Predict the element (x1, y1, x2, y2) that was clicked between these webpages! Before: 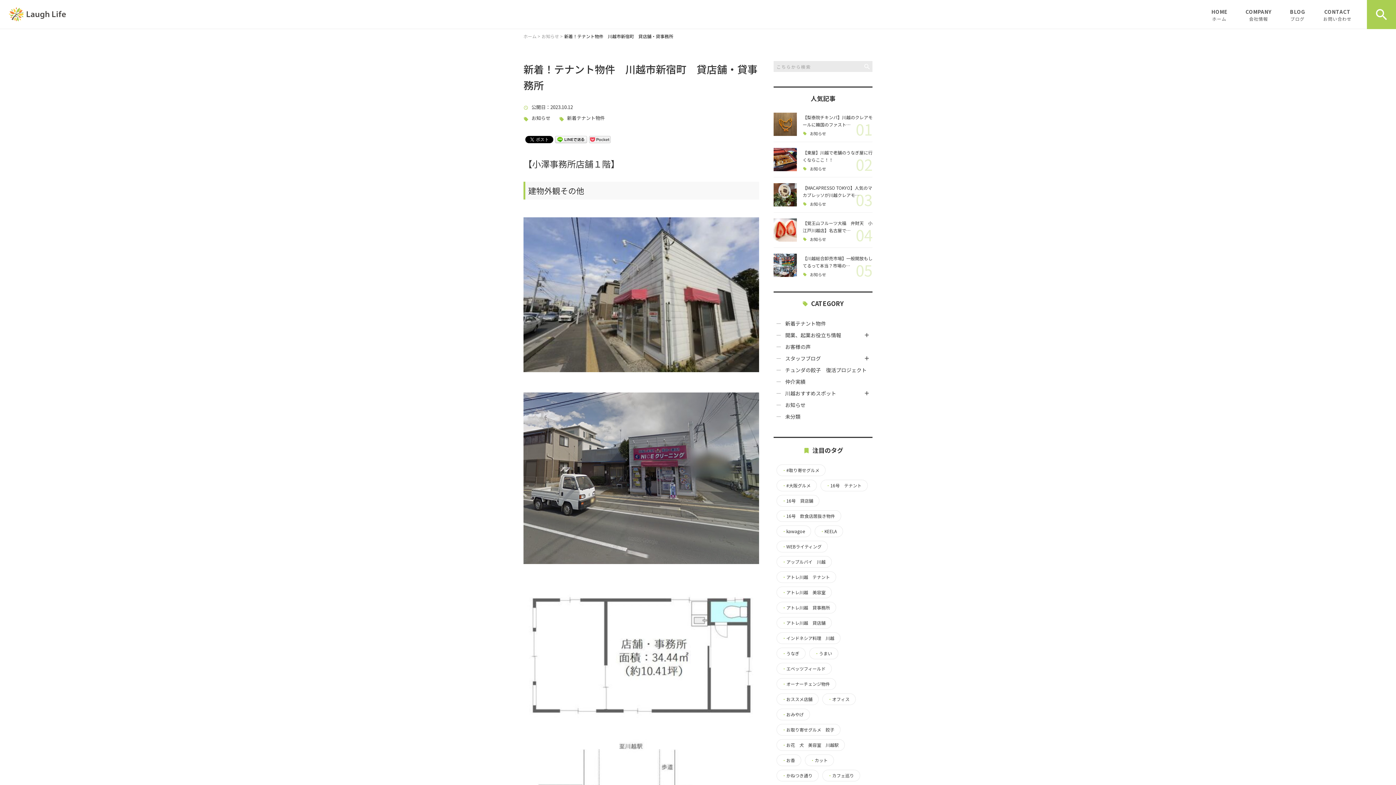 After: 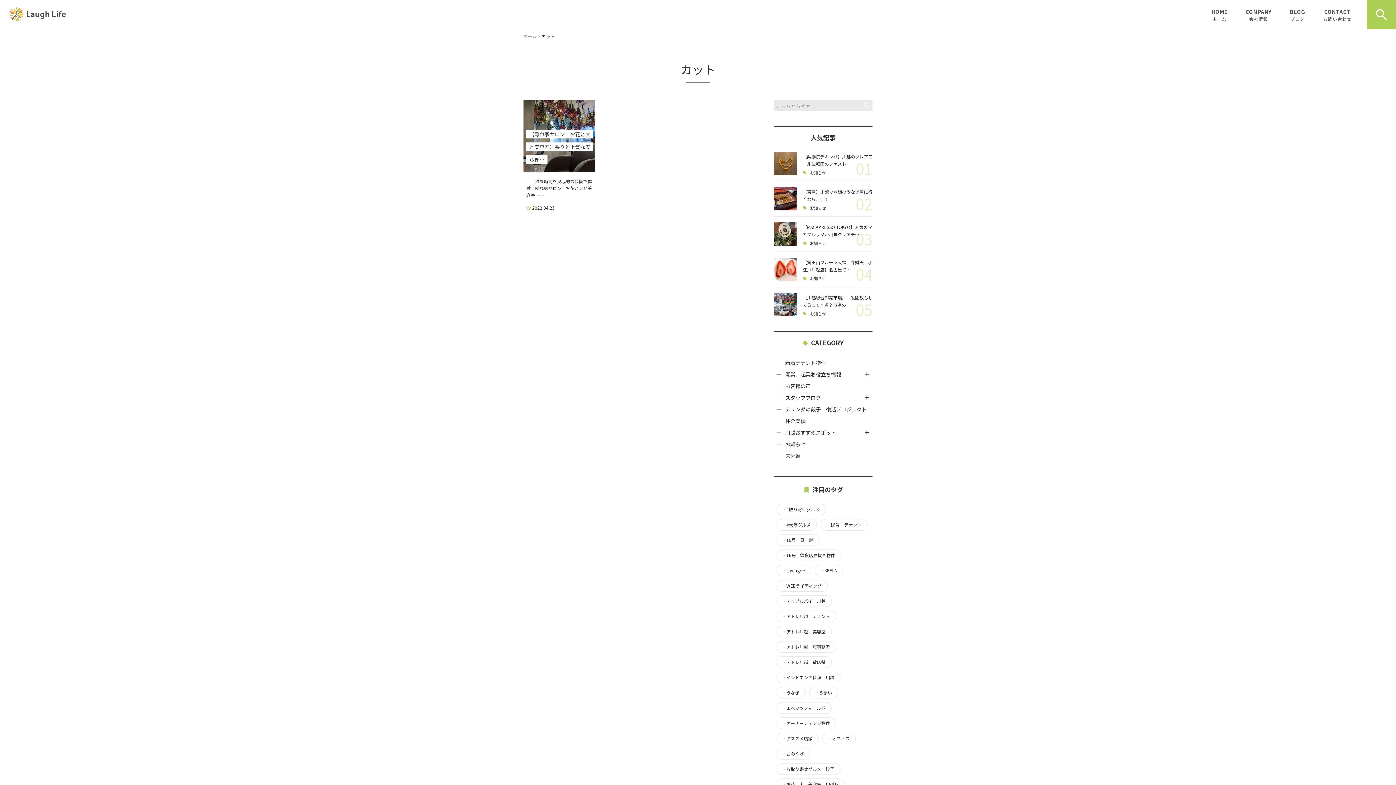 Action: label: ・カット bbox: (810, 758, 828, 762)